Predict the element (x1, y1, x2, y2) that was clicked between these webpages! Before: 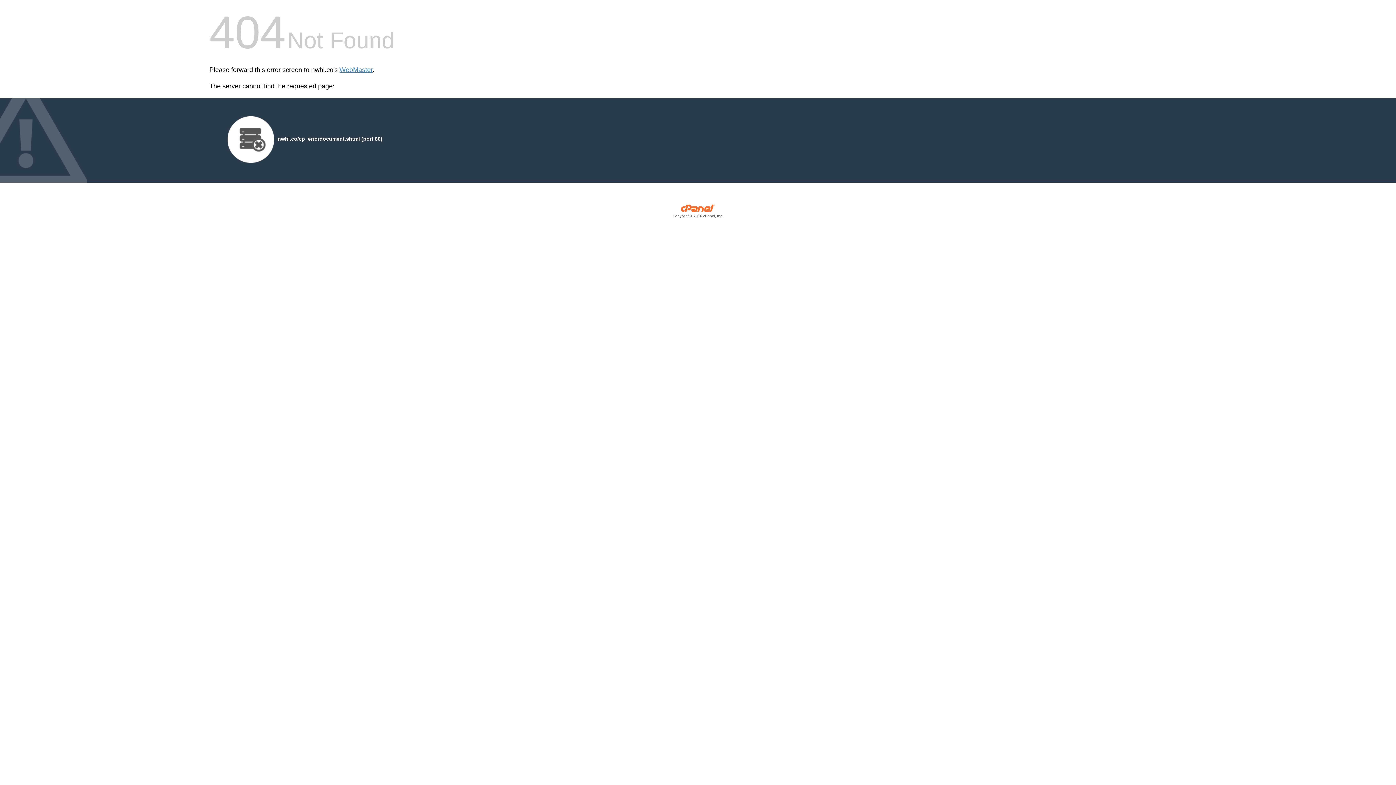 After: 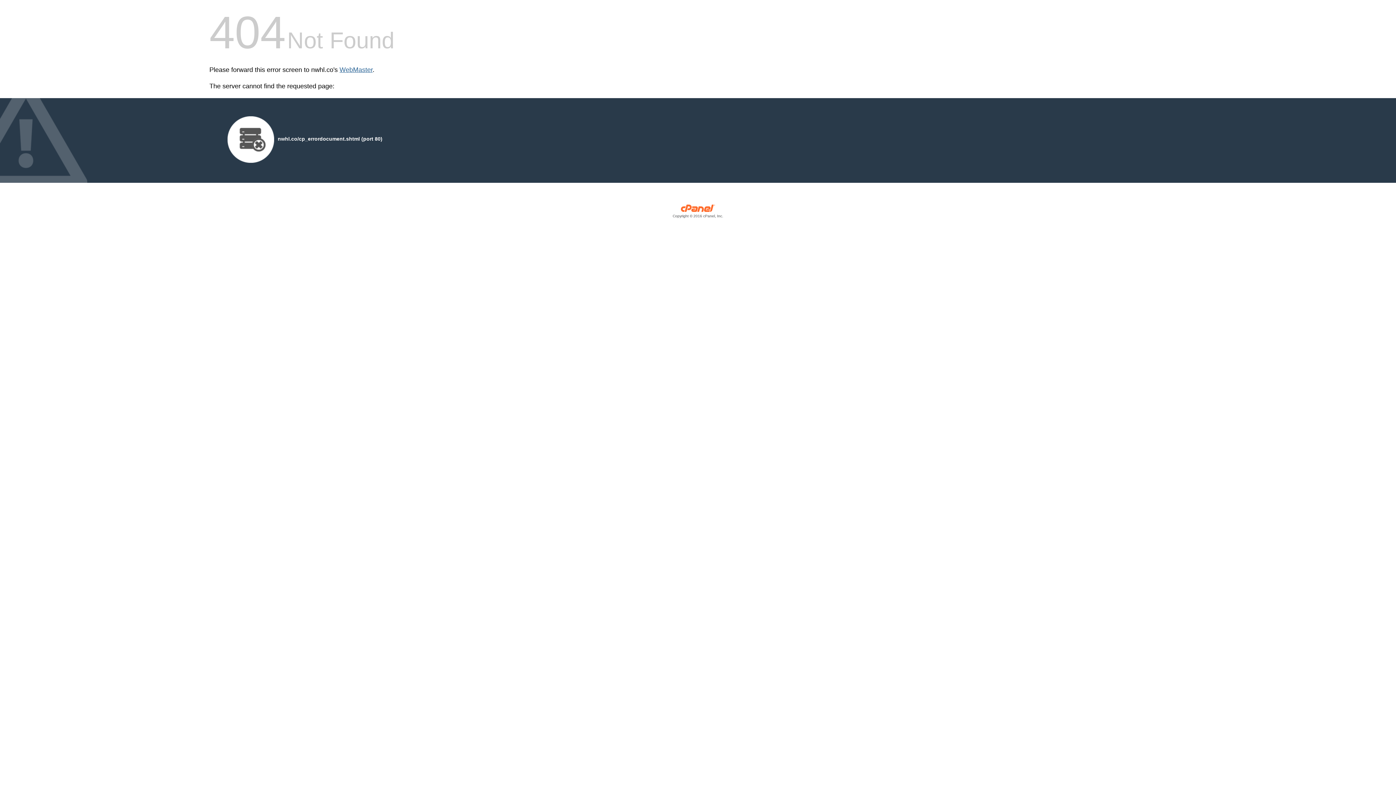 Action: bbox: (339, 66, 372, 73) label: WebMaster